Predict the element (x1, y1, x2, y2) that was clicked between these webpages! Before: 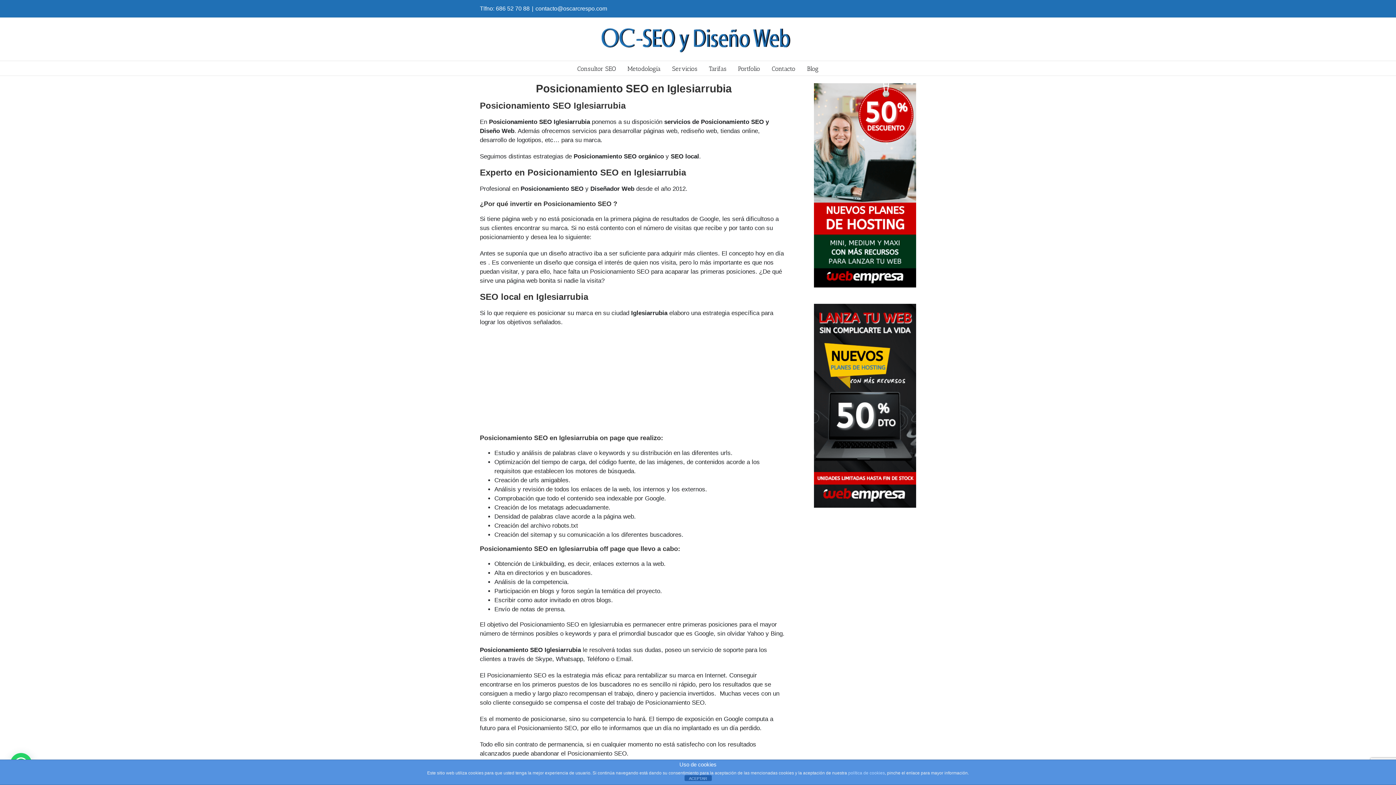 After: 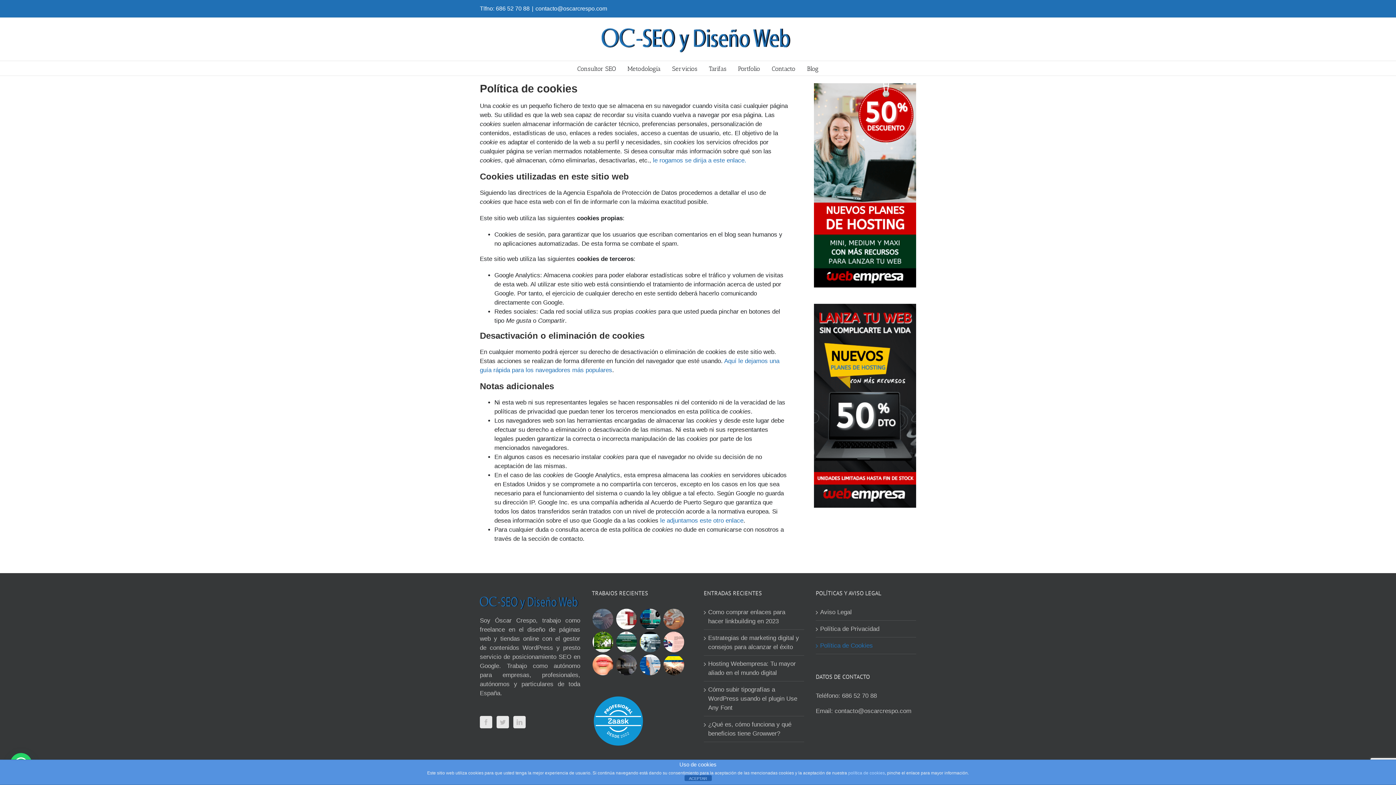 Action: label: política de cookies bbox: (848, 770, 885, 776)